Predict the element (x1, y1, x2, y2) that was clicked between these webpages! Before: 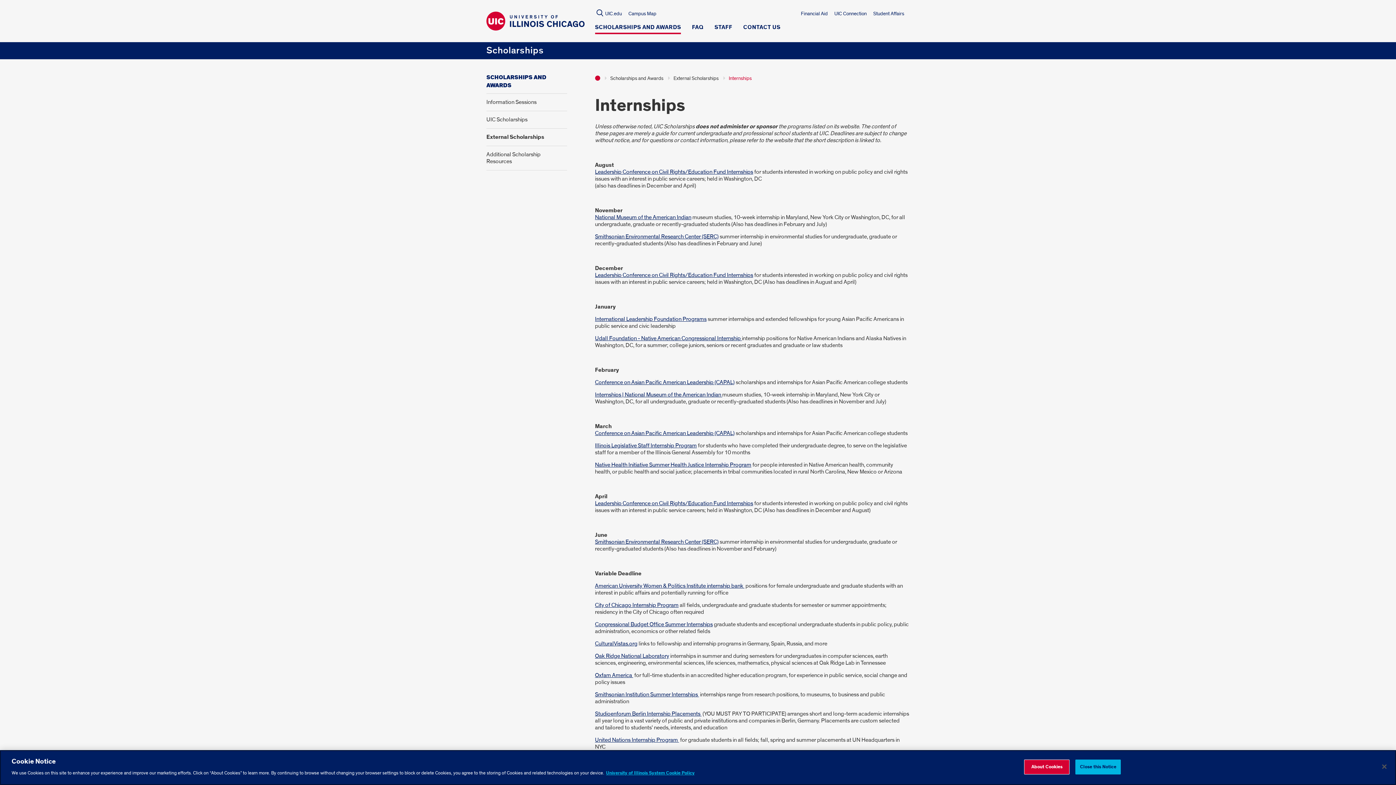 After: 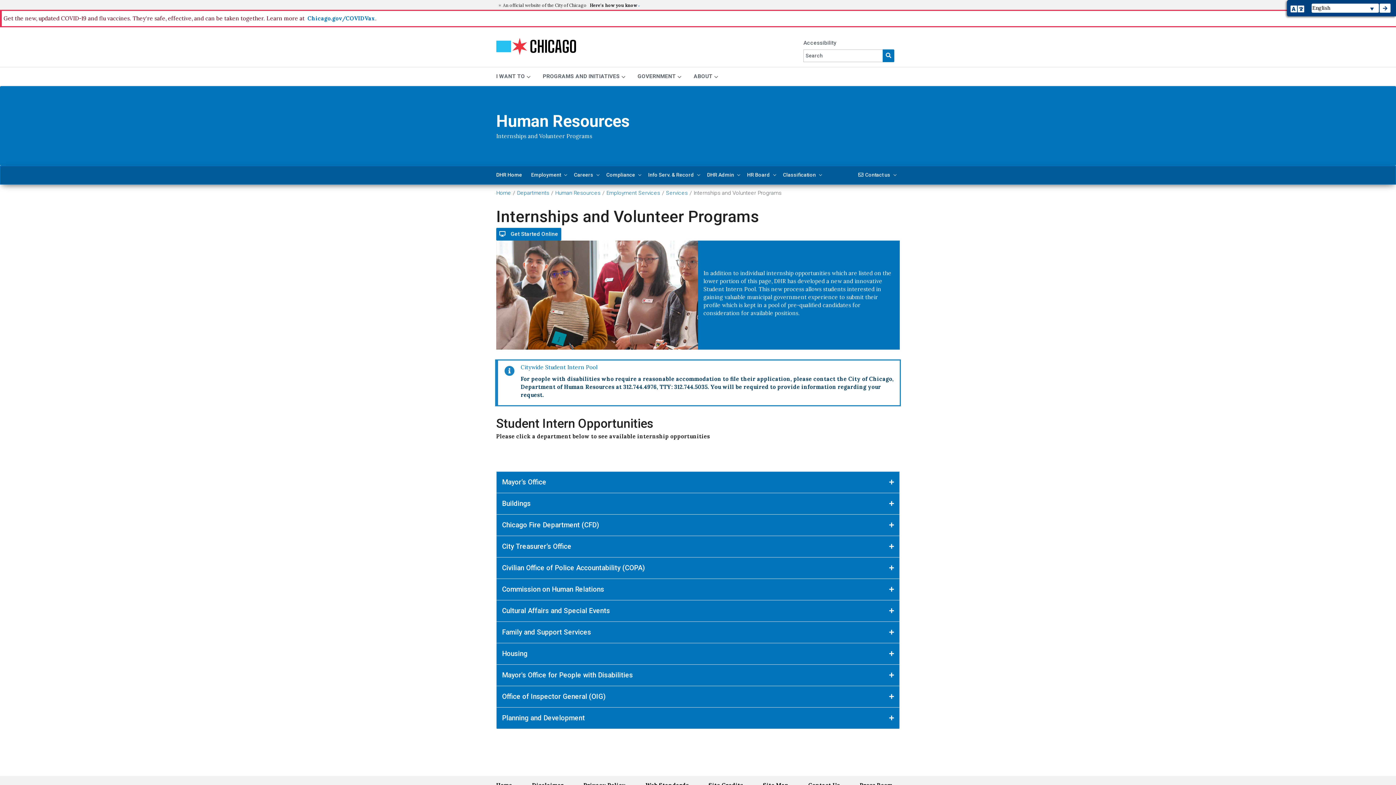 Action: bbox: (595, 601, 678, 609) label: City of Chicago Internship Program